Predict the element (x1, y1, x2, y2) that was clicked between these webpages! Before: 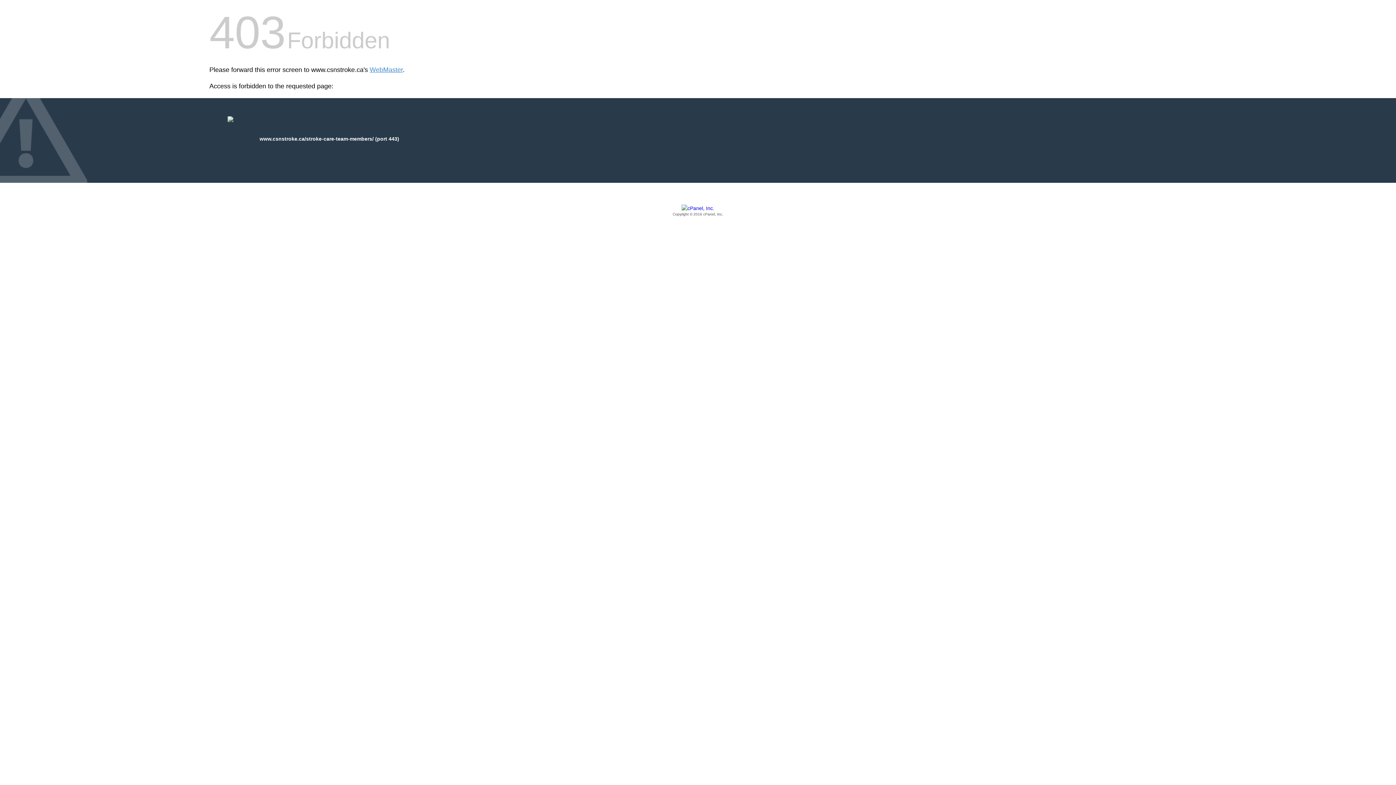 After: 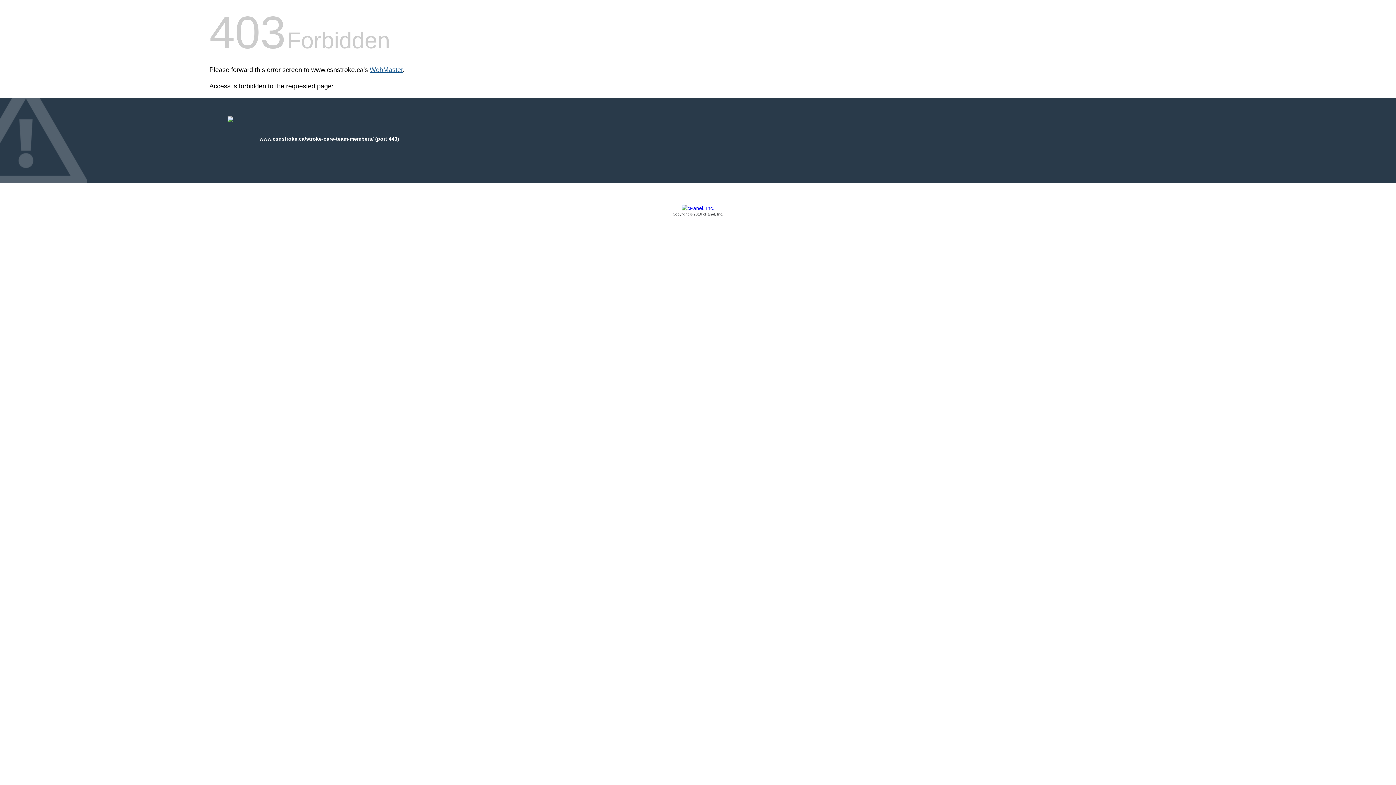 Action: label: WebMaster bbox: (369, 66, 402, 73)